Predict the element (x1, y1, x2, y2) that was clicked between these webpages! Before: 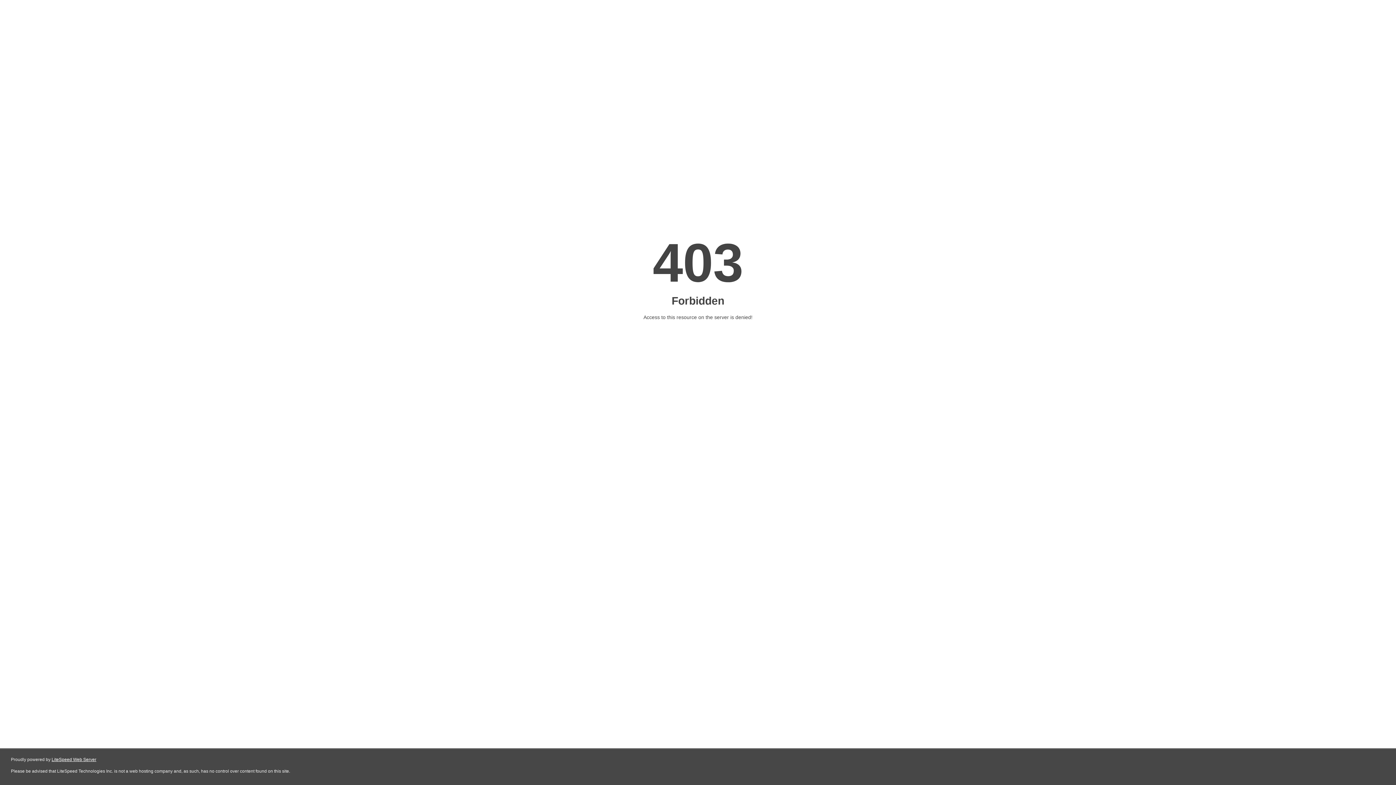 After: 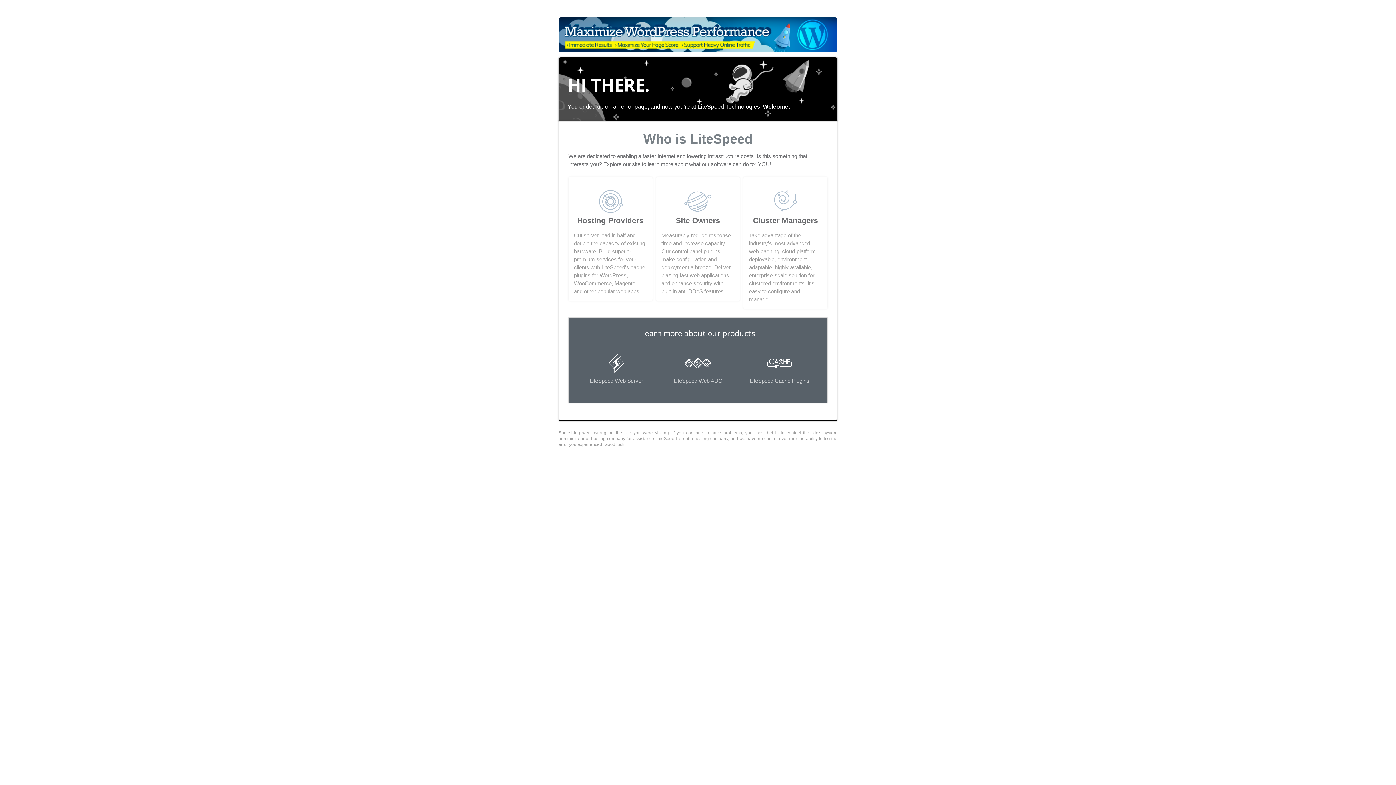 Action: label: LiteSpeed Web Server bbox: (51, 757, 96, 762)